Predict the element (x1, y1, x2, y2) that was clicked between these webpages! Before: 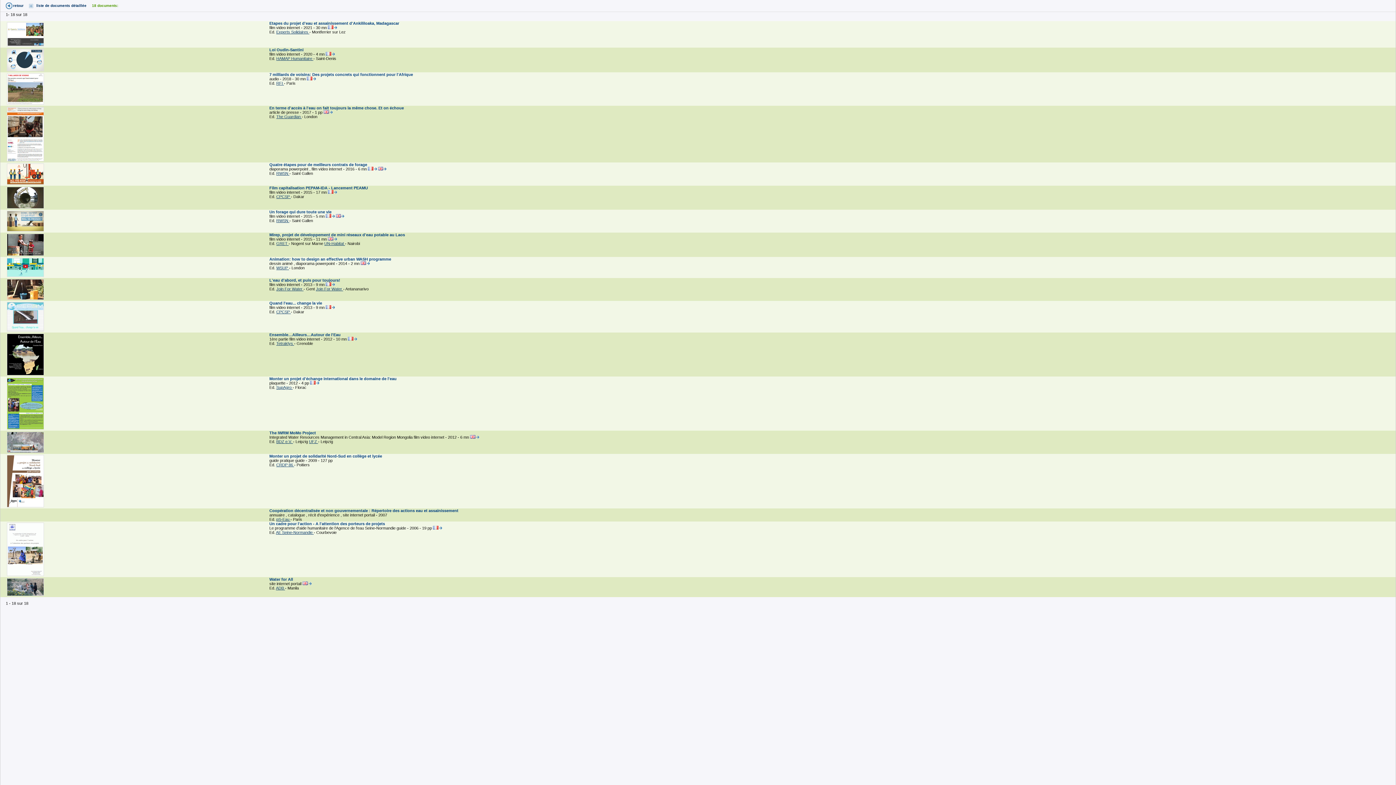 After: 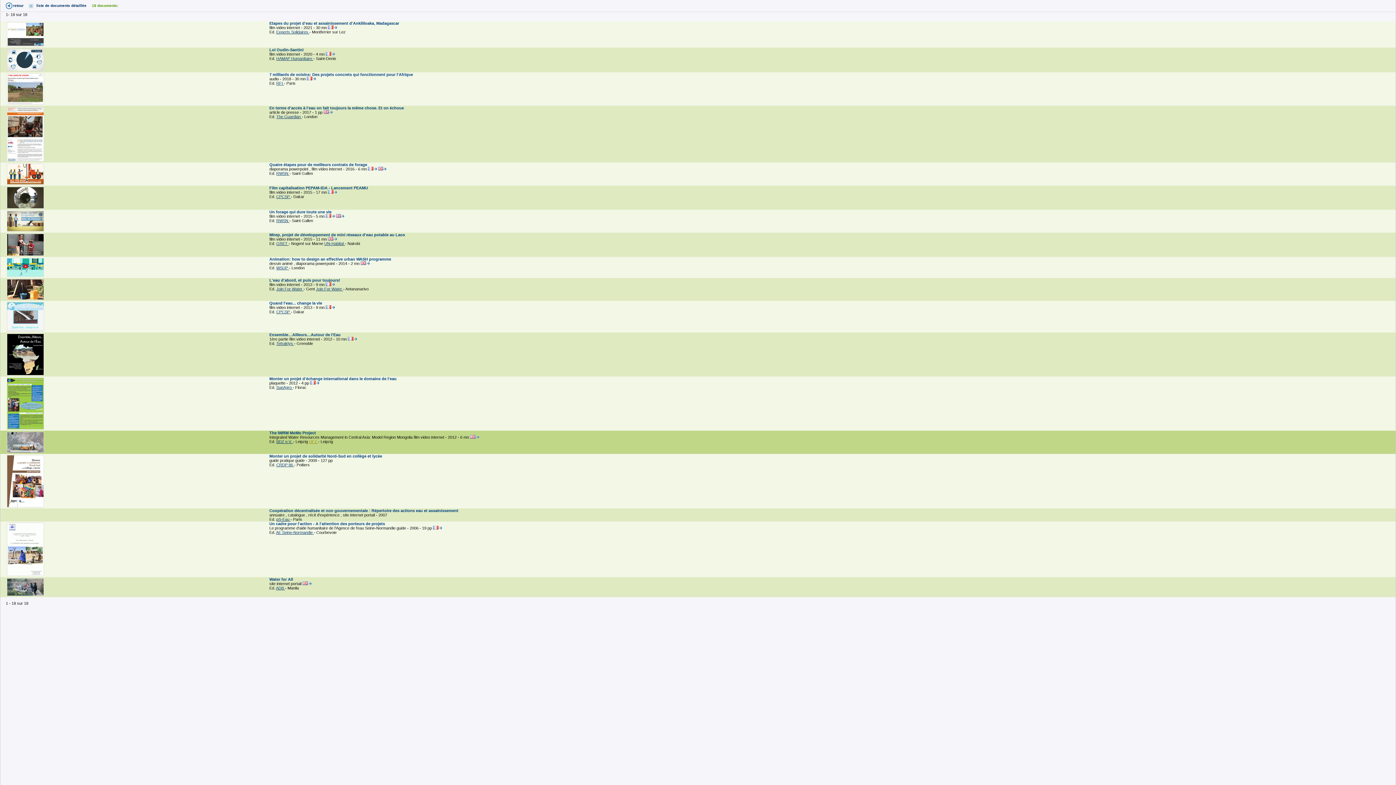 Action: bbox: (309, 439, 318, 444) label: UFZ 